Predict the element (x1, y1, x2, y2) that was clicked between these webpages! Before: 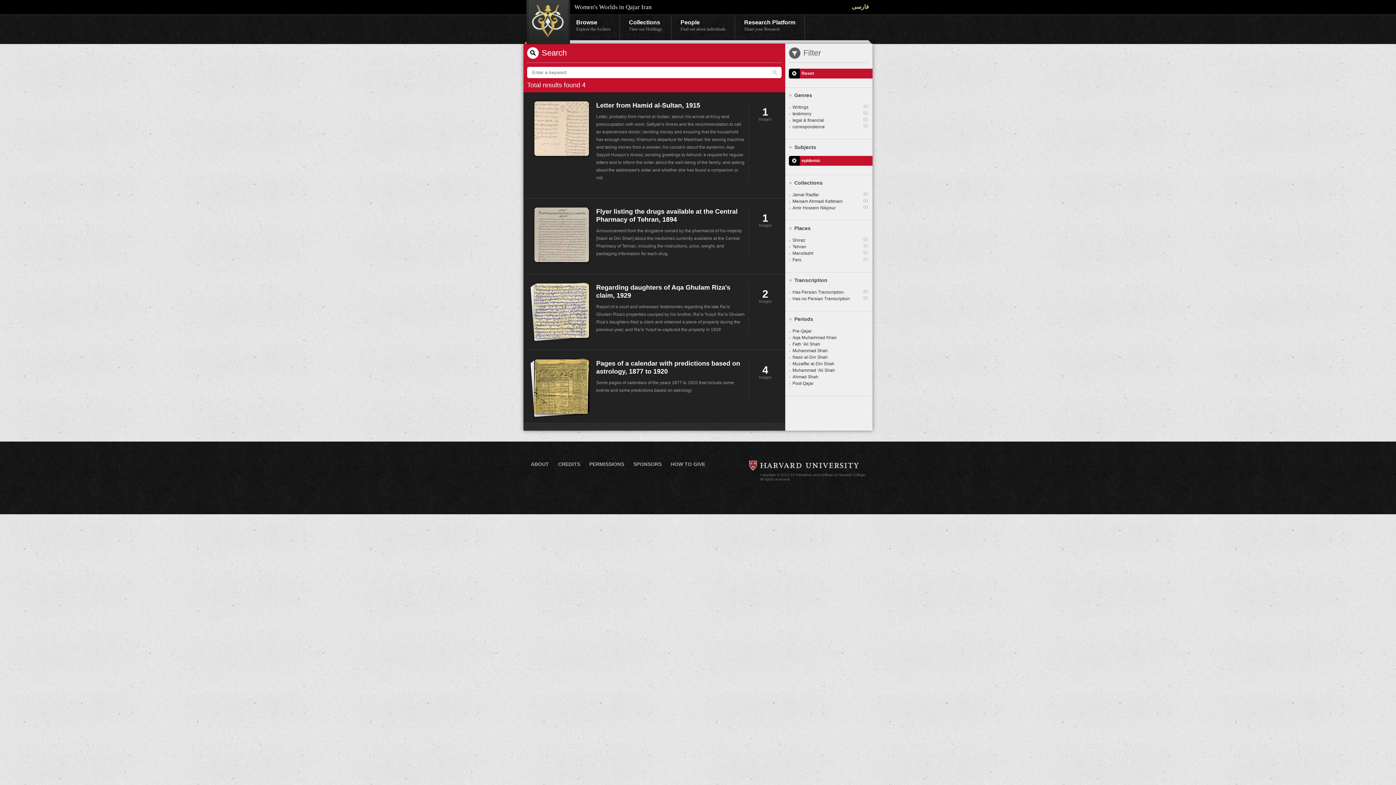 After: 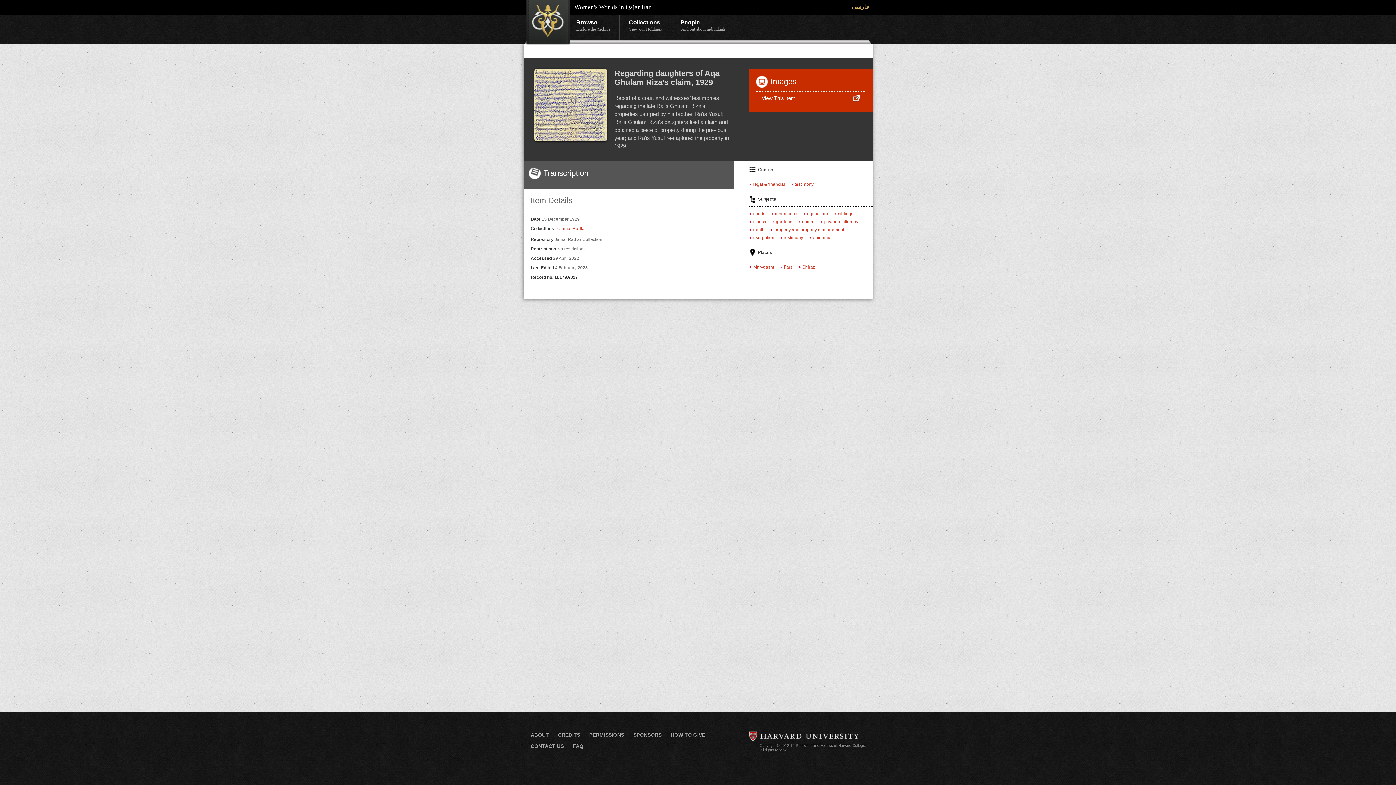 Action: bbox: (523, 274, 785, 350) label: 2
Images
Regarding daughters of Aqa Ghulam Riza's claim, 1929

Report of a court and witnesses' testimonies regarding the late Ra’is Ghulam Riza's properties usurped by his brother, Ra’is Yusuf; Ra’is Ghulam Riza's daughters filed a claim and obtained a piece of property during the previous year; and Ra’is Yusuf re-captured the property in 1929